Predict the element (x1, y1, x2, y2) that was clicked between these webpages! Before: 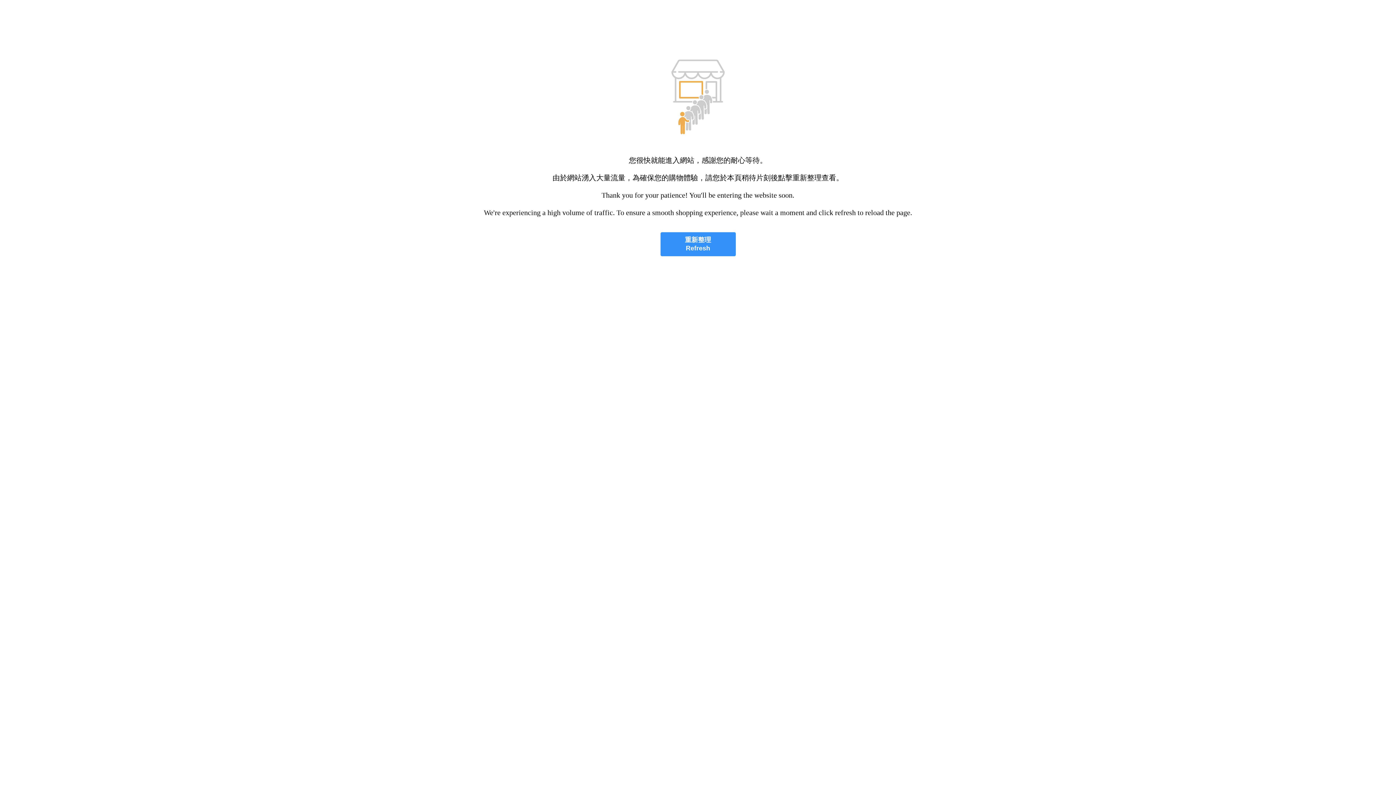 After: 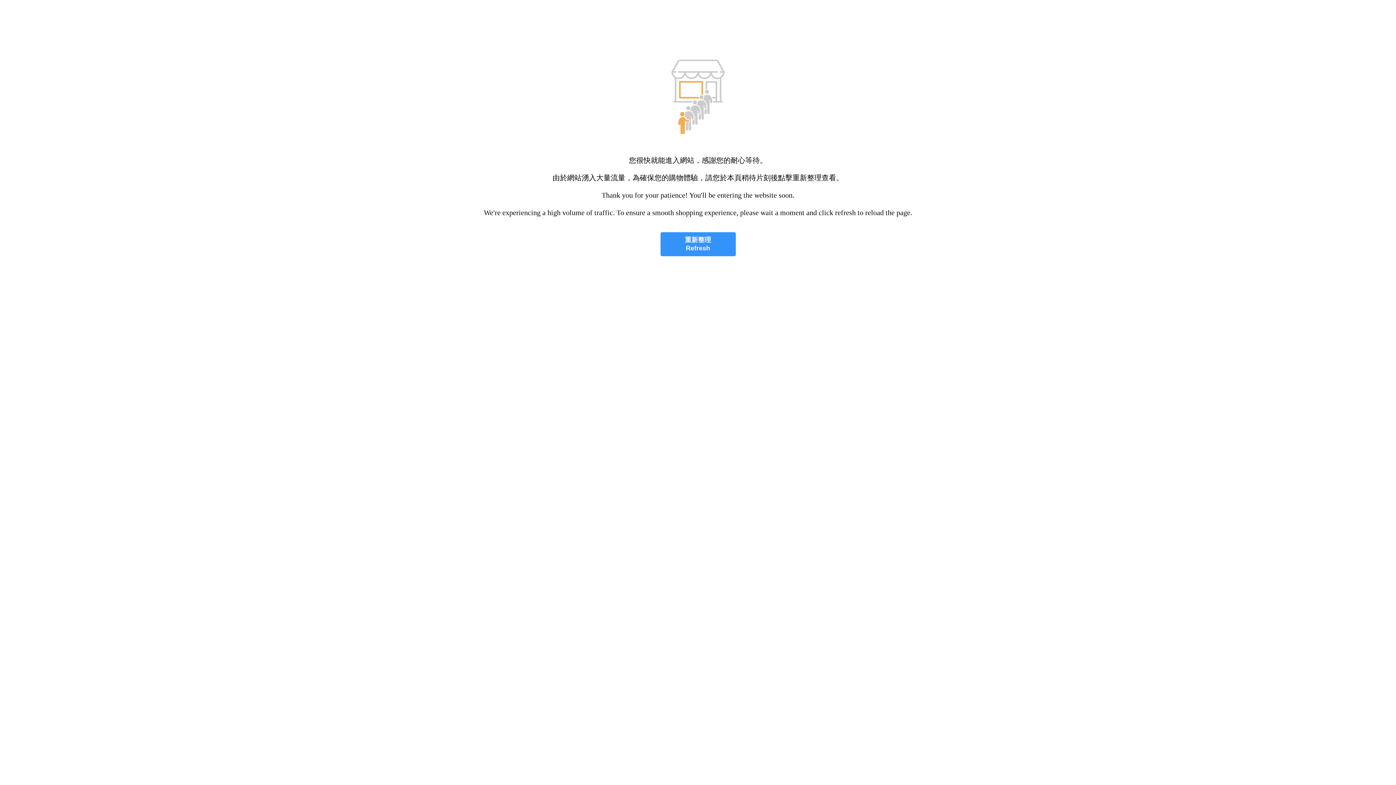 Action: bbox: (660, 232, 735, 256) label: 重新整理
Refresh